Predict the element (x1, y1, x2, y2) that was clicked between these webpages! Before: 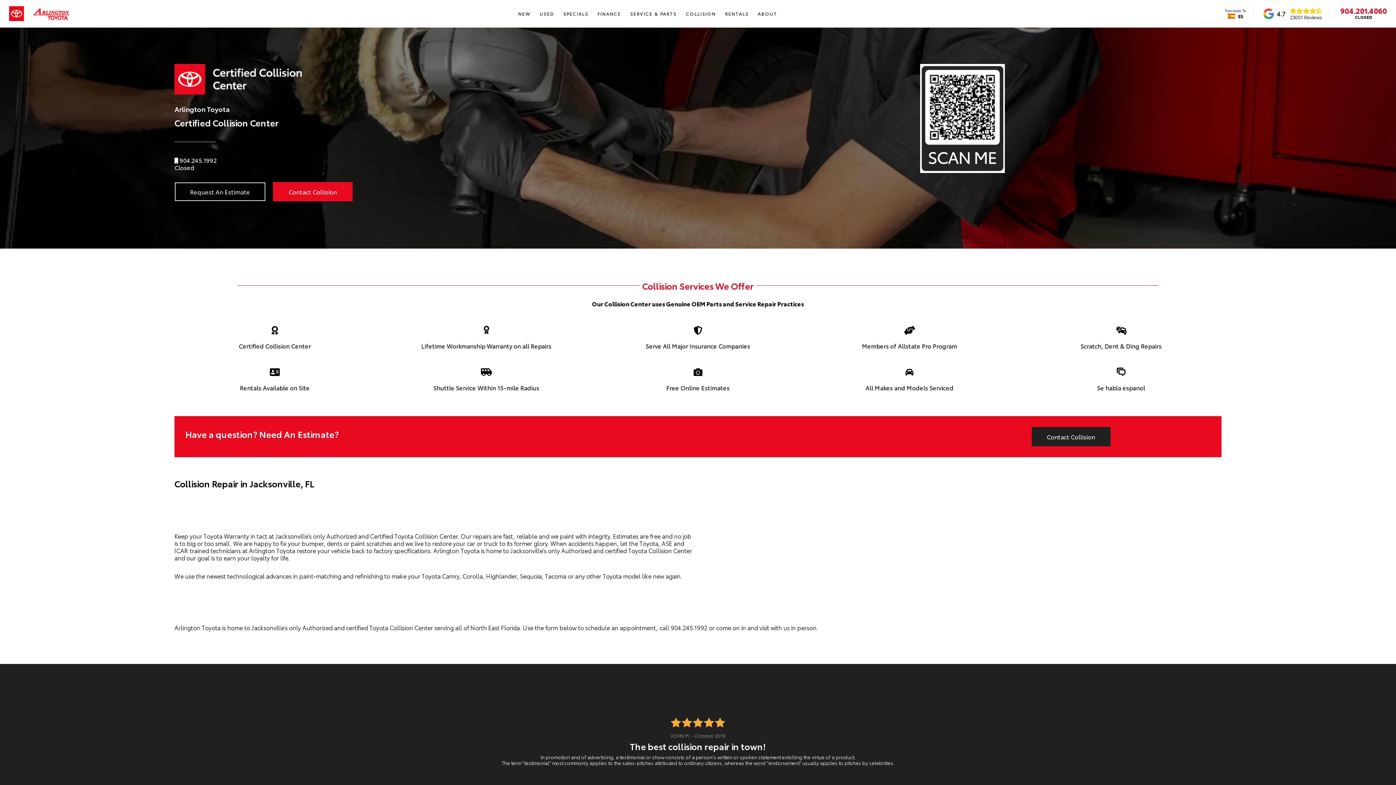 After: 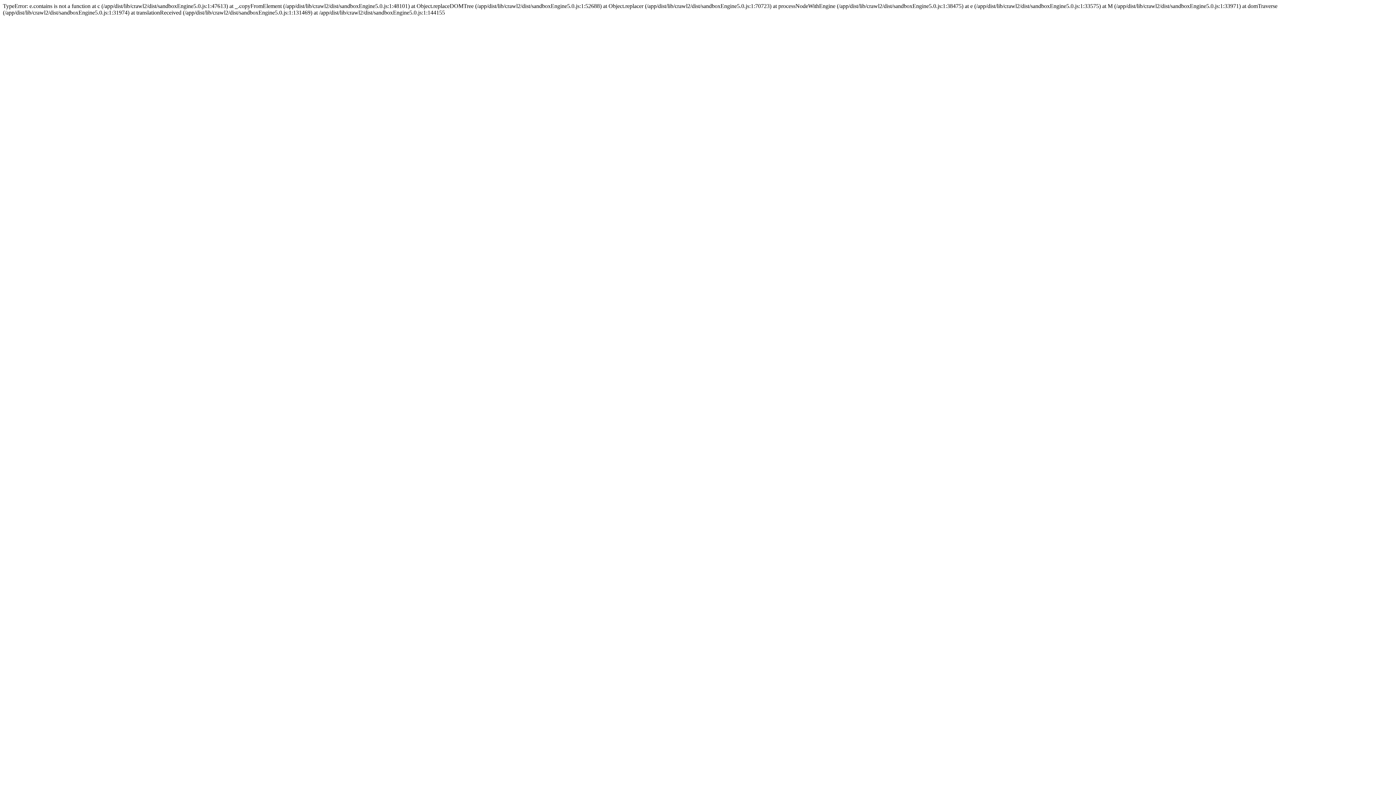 Action: bbox: (593, 0, 625, 27) label: FINANCE